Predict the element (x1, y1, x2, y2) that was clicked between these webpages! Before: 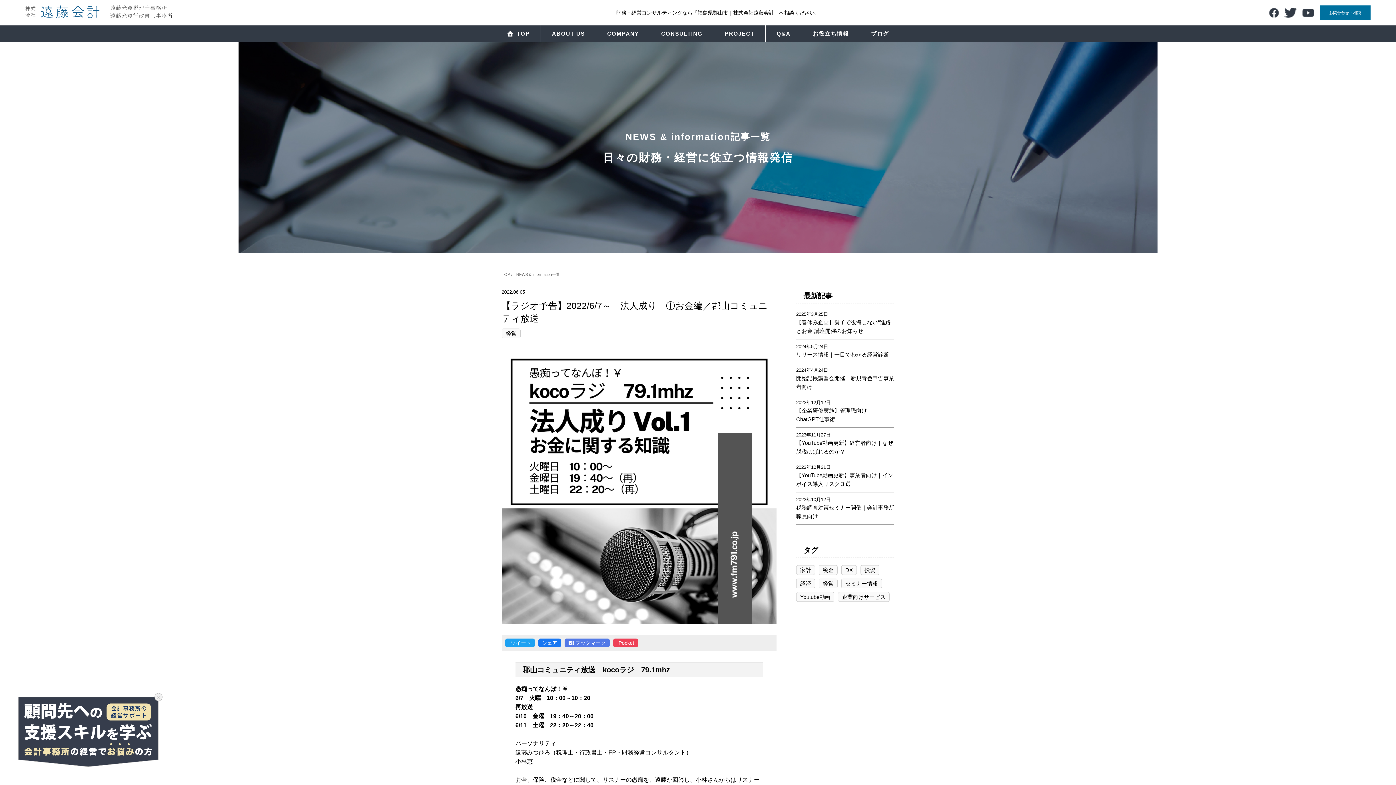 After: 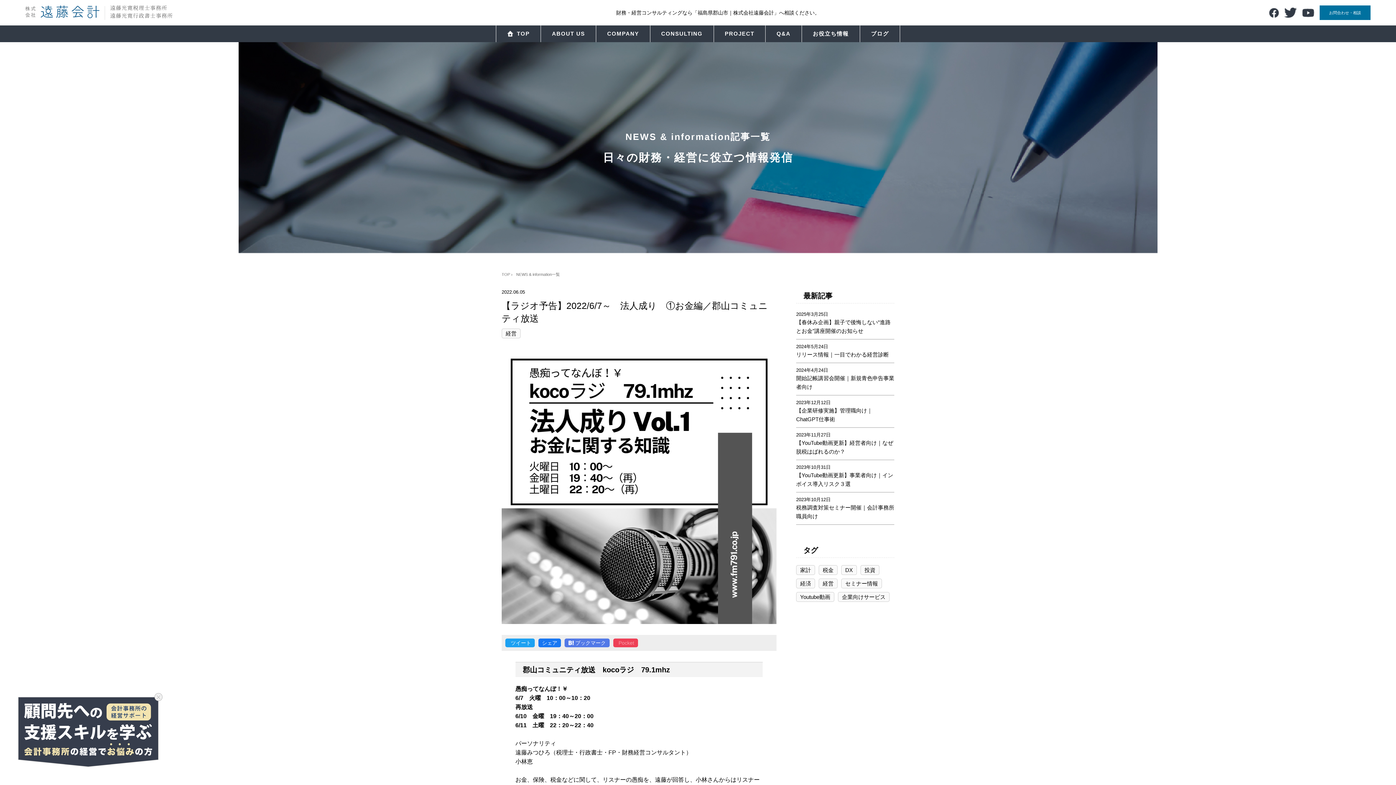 Action: bbox: (613, 638, 638, 647) label: Pocket